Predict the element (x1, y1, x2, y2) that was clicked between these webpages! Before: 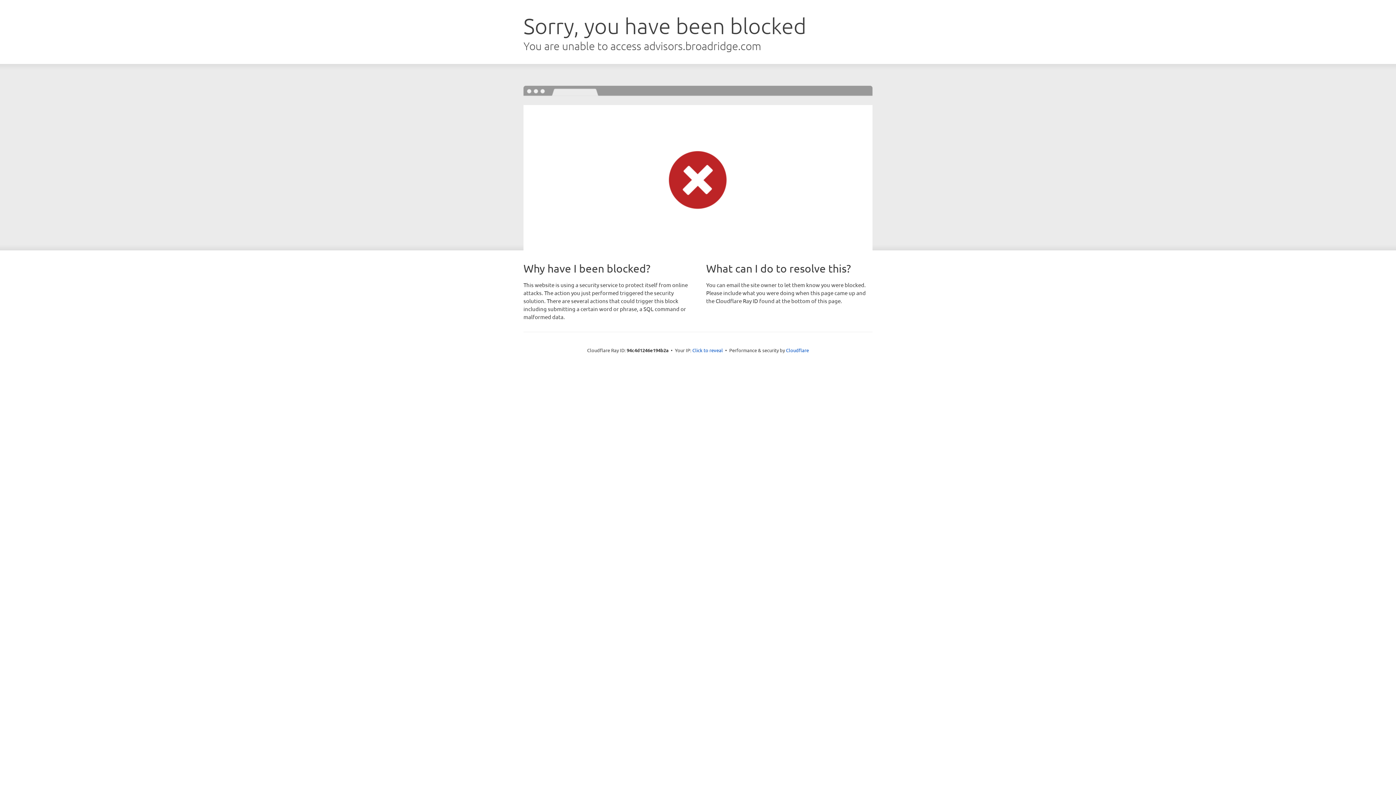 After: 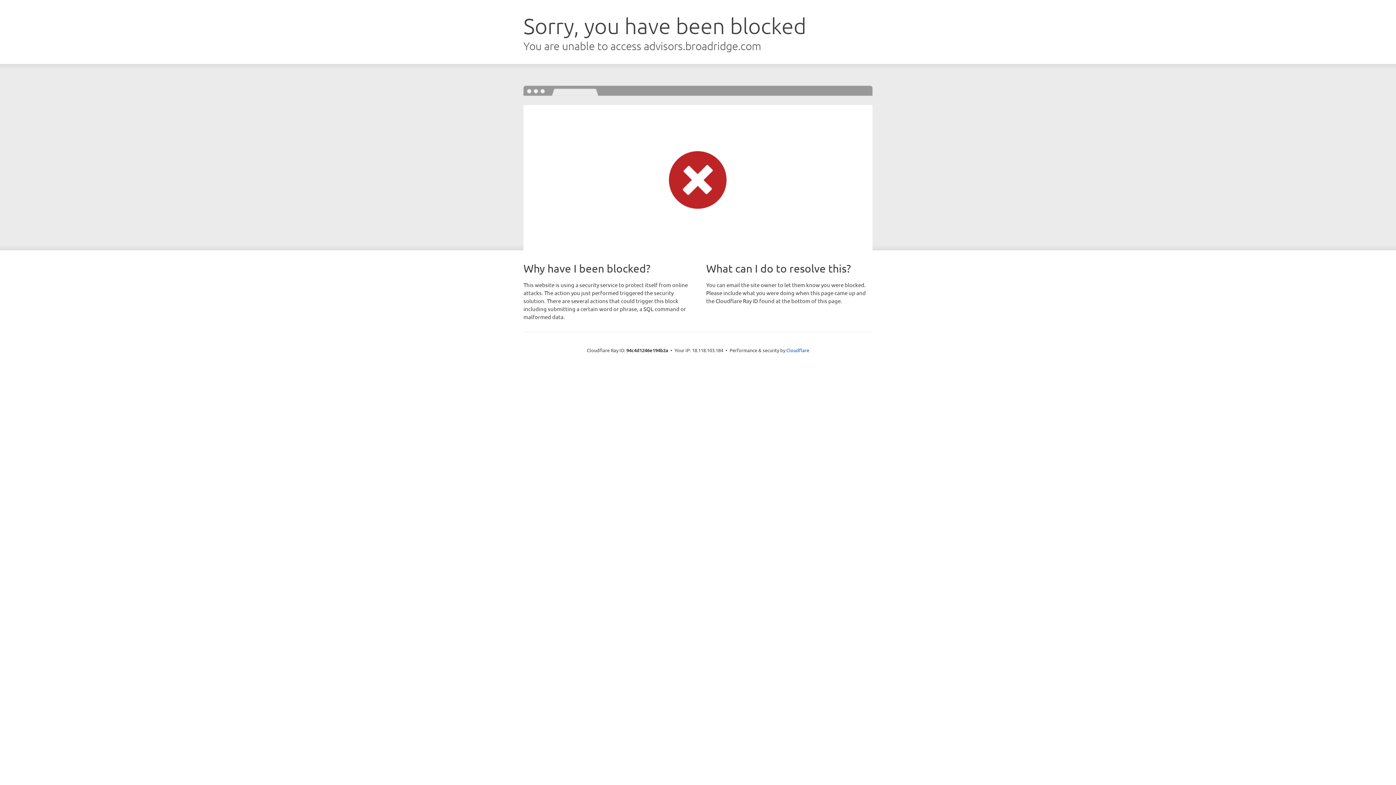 Action: label: Click to reveal bbox: (692, 346, 723, 353)